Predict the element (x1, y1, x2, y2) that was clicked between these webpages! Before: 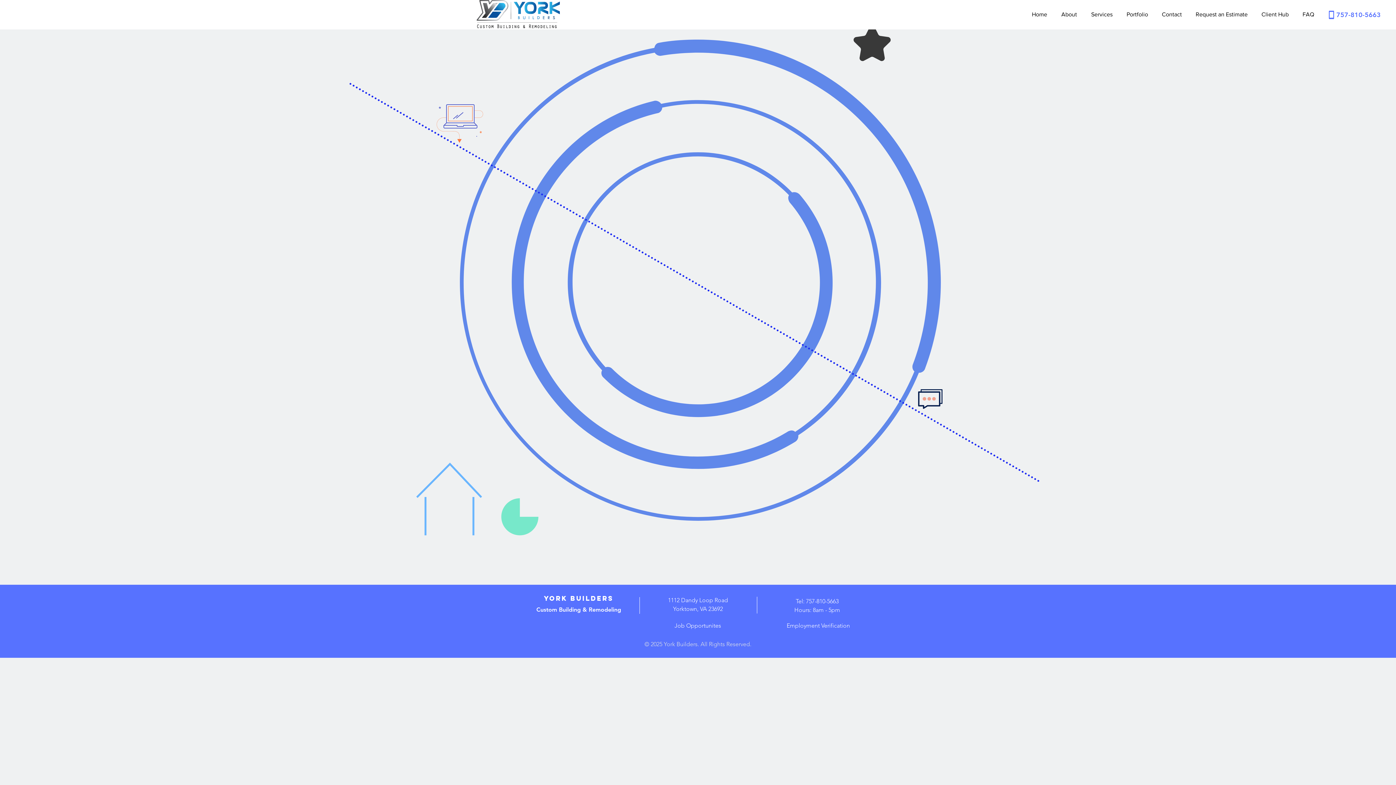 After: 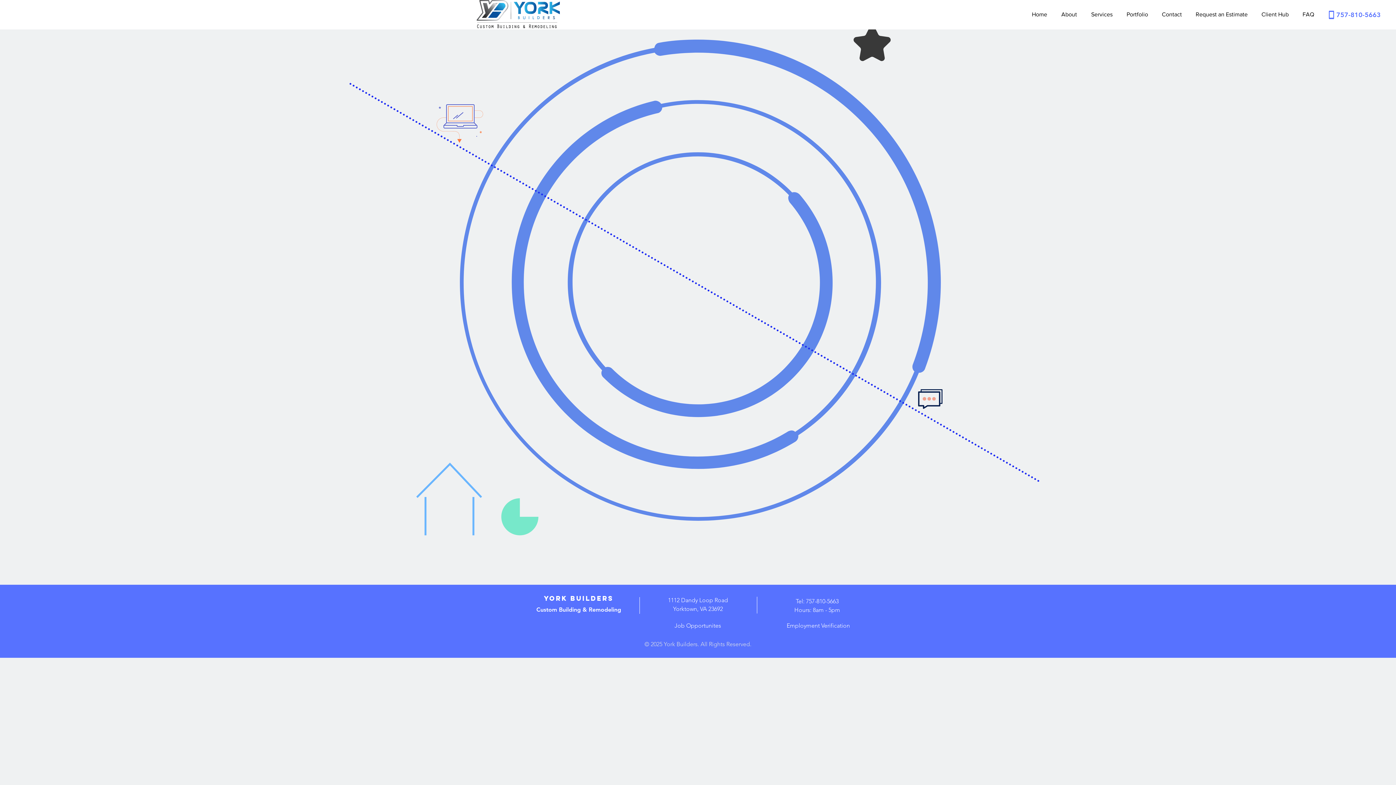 Action: bbox: (1336, 10, 1381, 18) label: 757-810-5663